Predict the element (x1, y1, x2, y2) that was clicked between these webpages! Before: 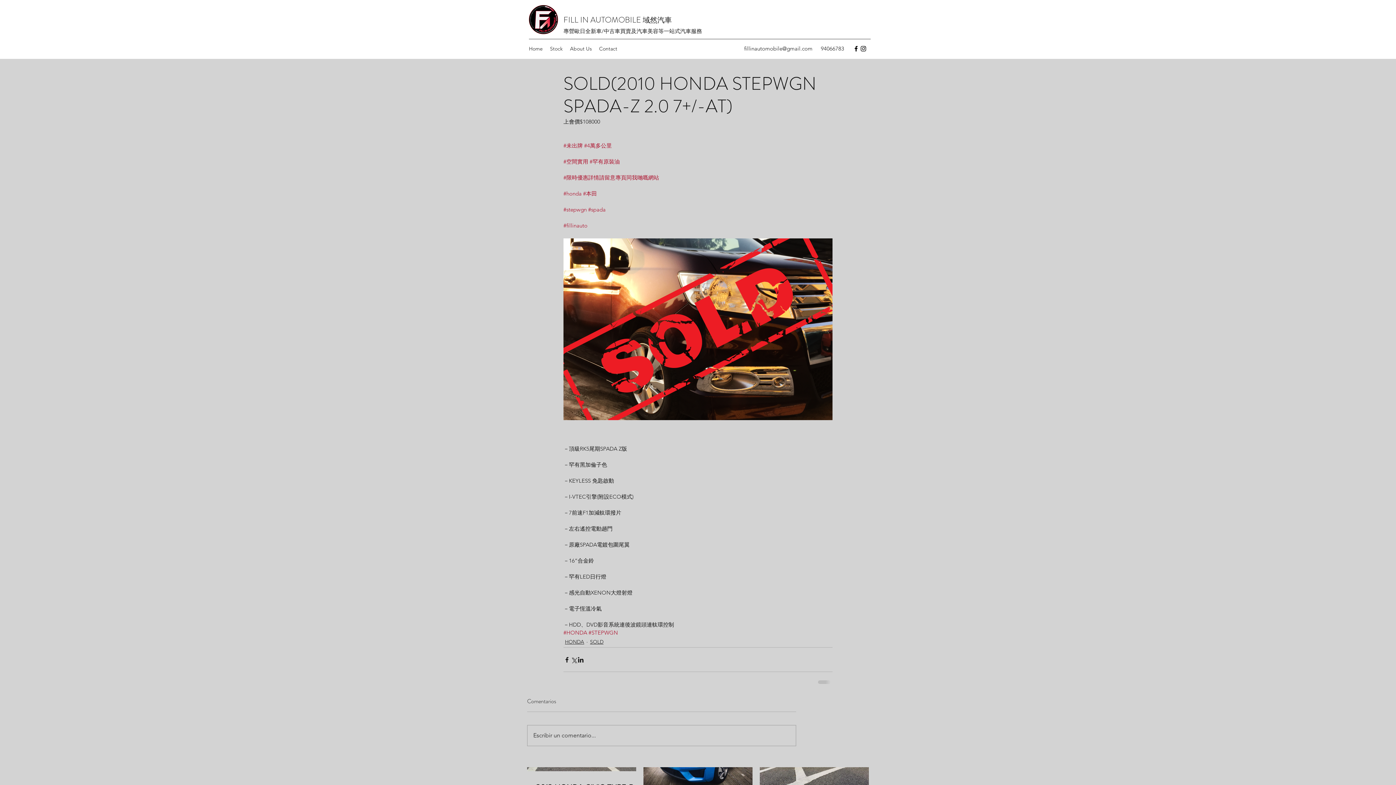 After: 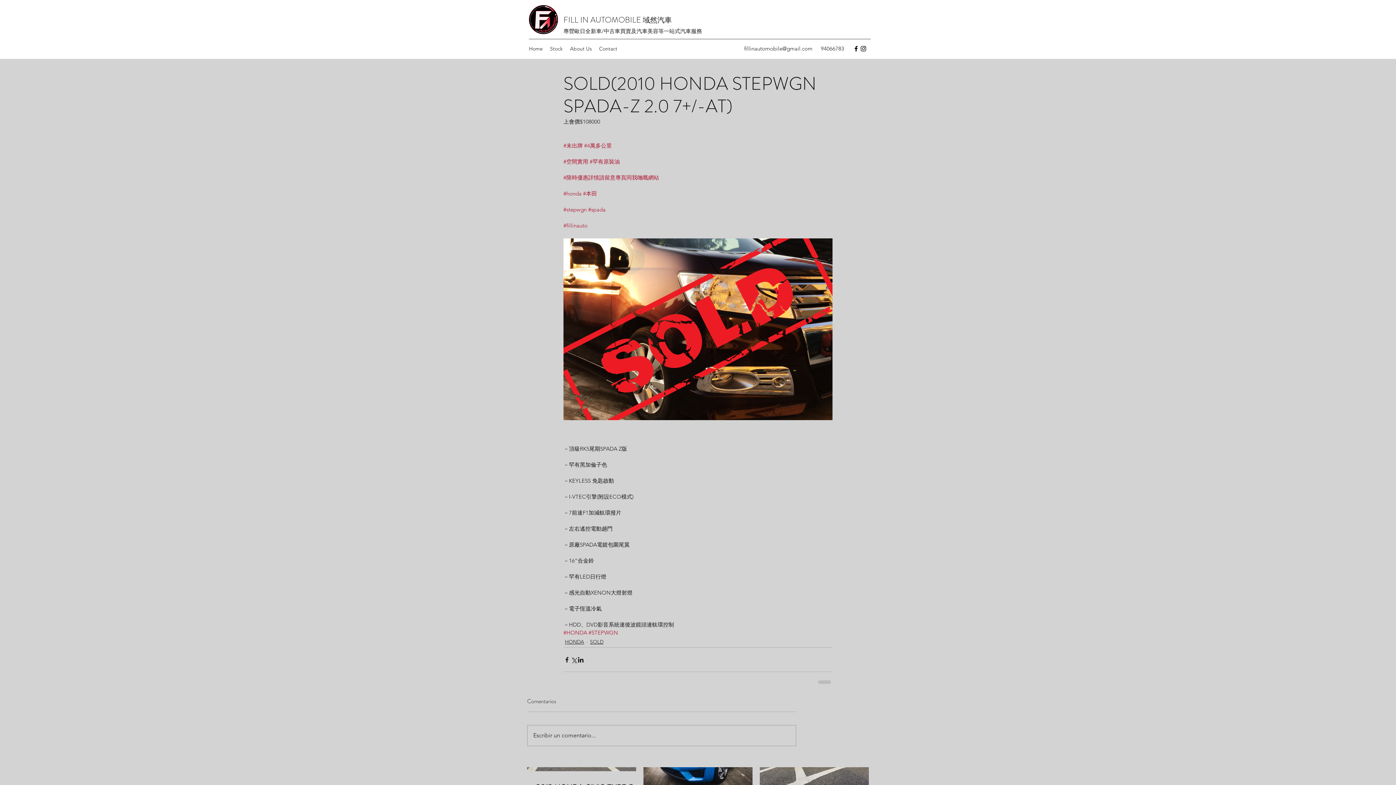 Action: bbox: (860, 45, 867, 52) label: instagram